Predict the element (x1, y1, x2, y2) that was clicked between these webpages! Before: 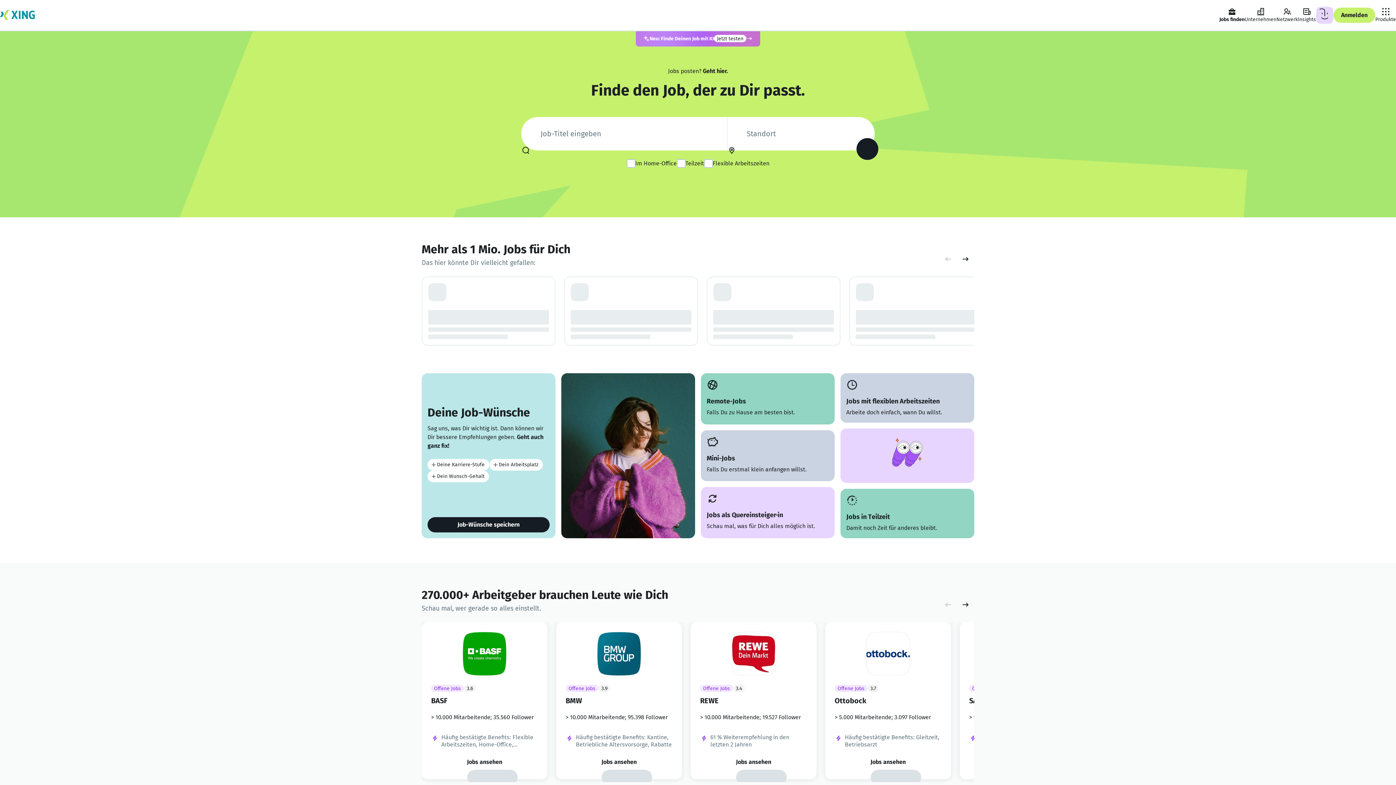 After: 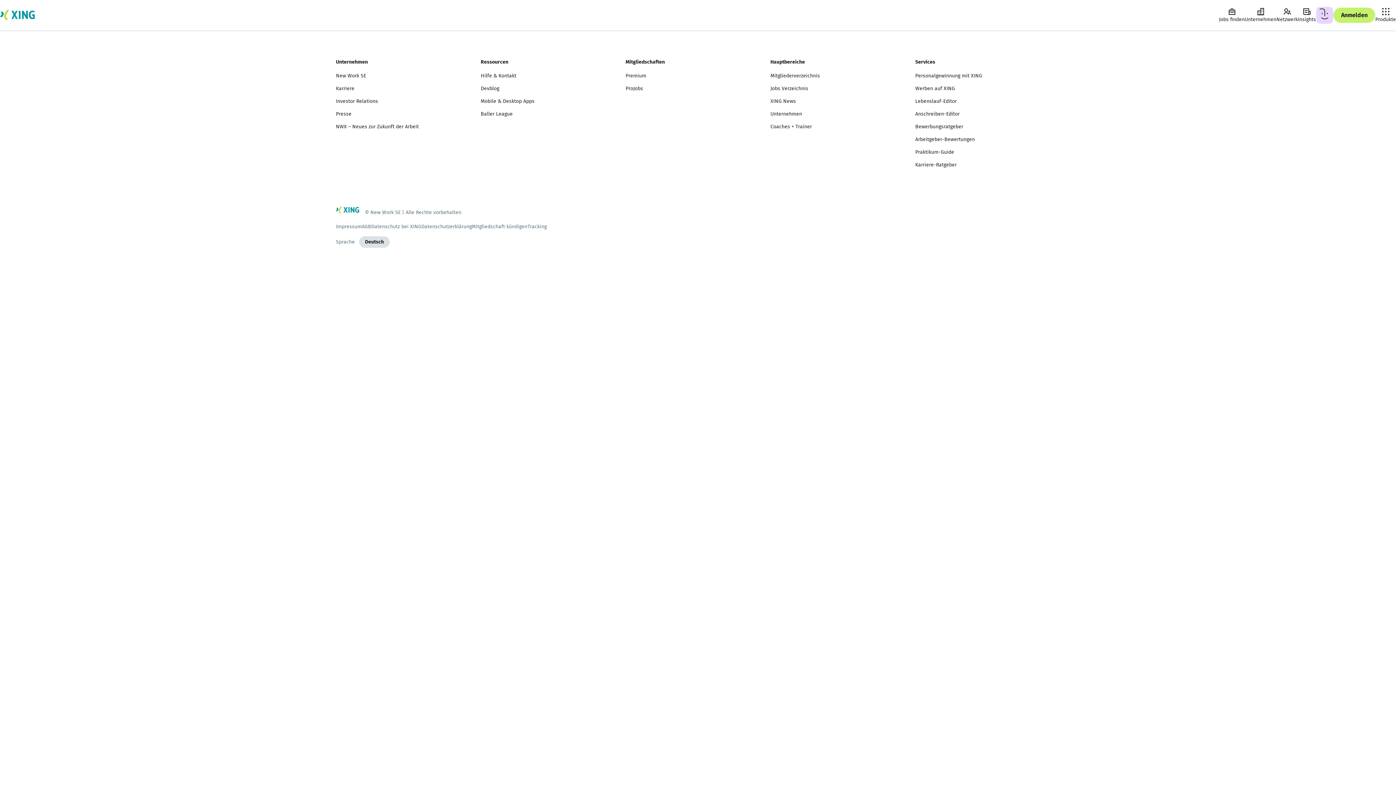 Action: label: Deine Aktivitäten bbox: (1316, 6, 1333, 24)